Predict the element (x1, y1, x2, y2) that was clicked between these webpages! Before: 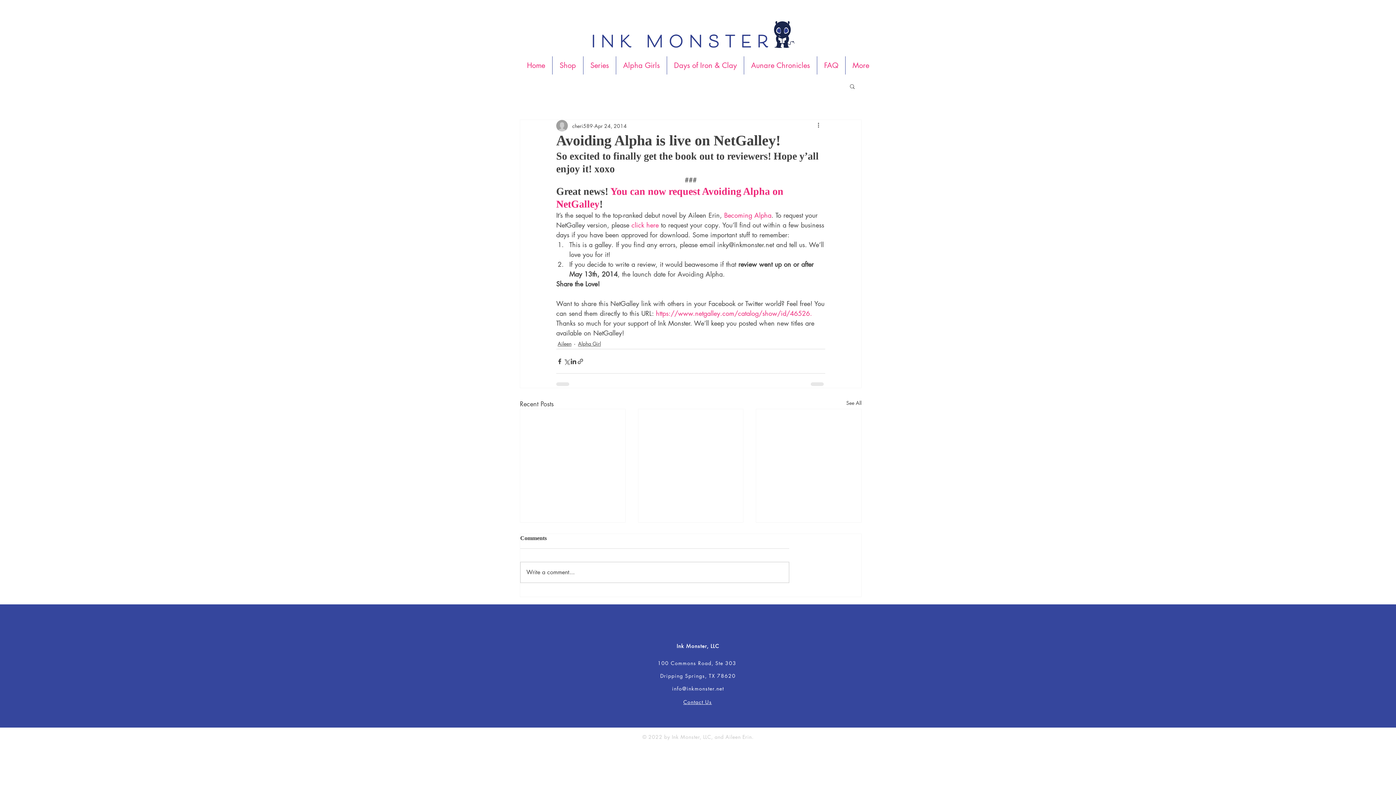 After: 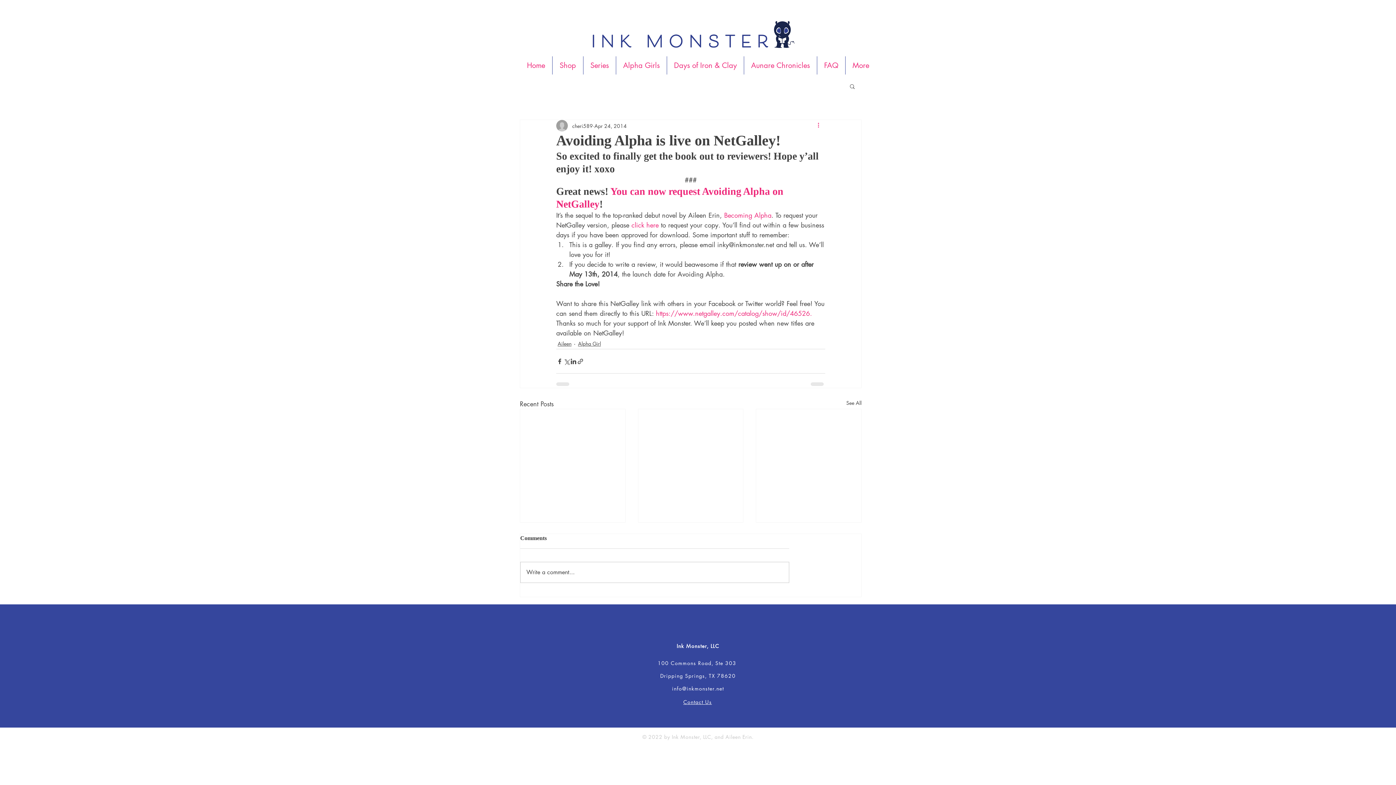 Action: bbox: (816, 121, 825, 130) label: More actions